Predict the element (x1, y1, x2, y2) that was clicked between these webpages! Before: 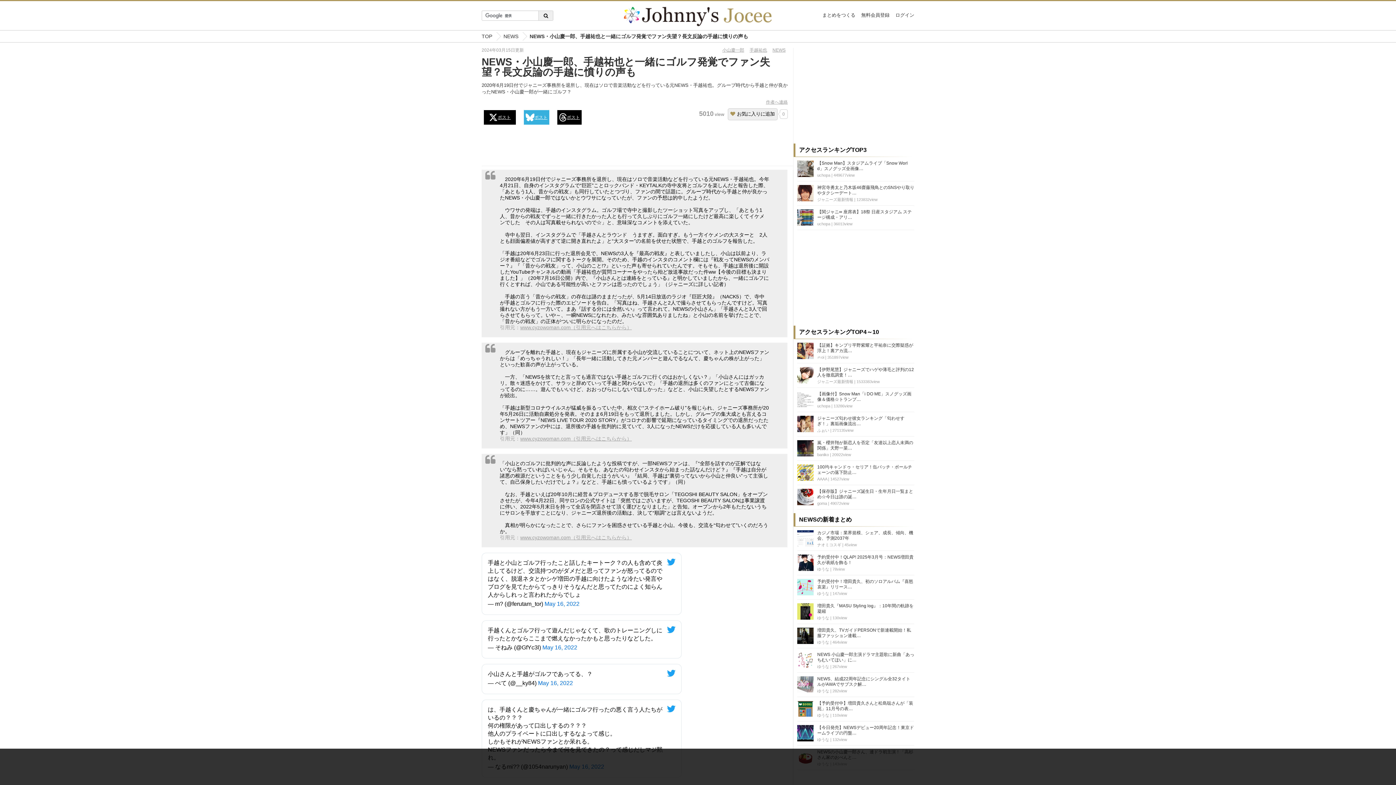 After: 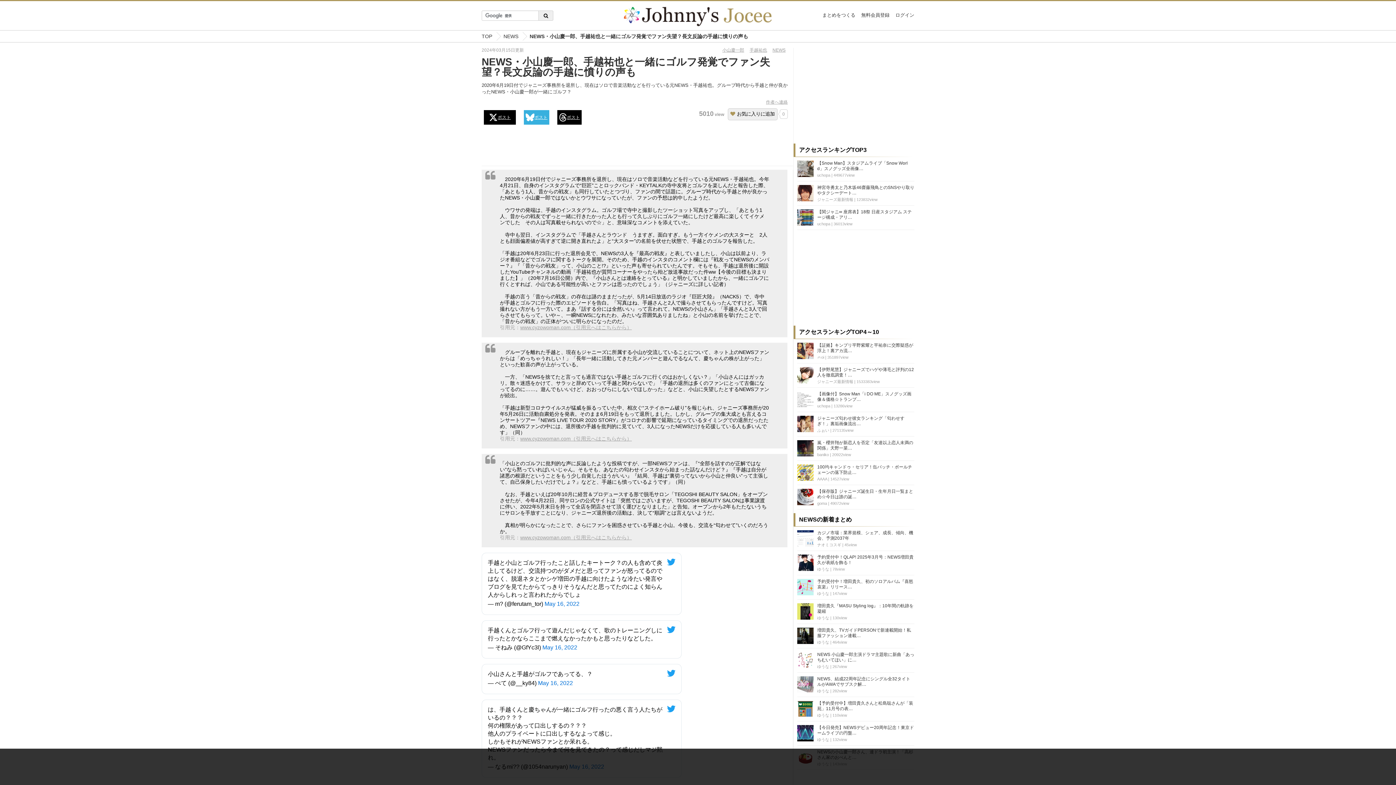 Action: label: ポスト bbox: (484, 110, 516, 124)